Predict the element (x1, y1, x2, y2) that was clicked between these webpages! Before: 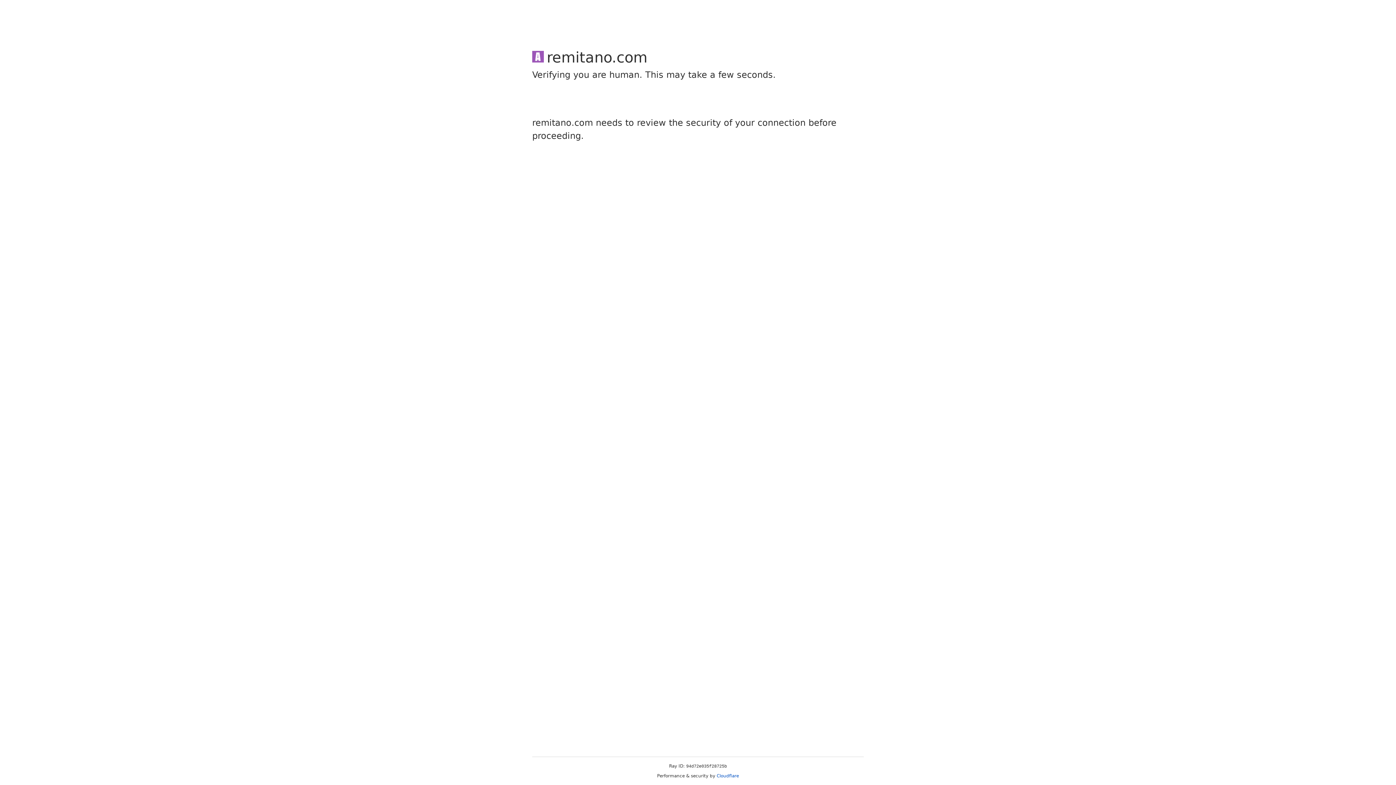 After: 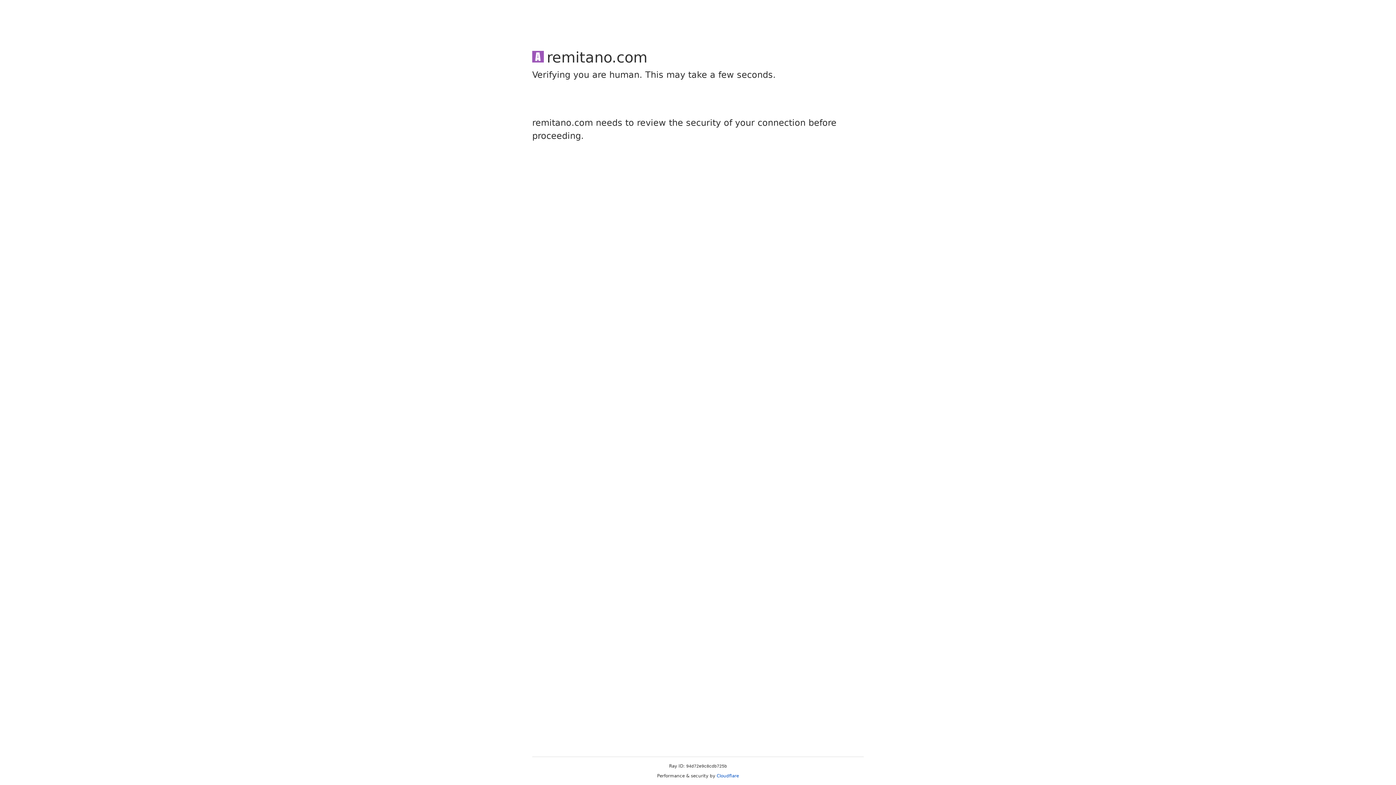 Action: label: Cloudflare bbox: (716, 773, 739, 778)